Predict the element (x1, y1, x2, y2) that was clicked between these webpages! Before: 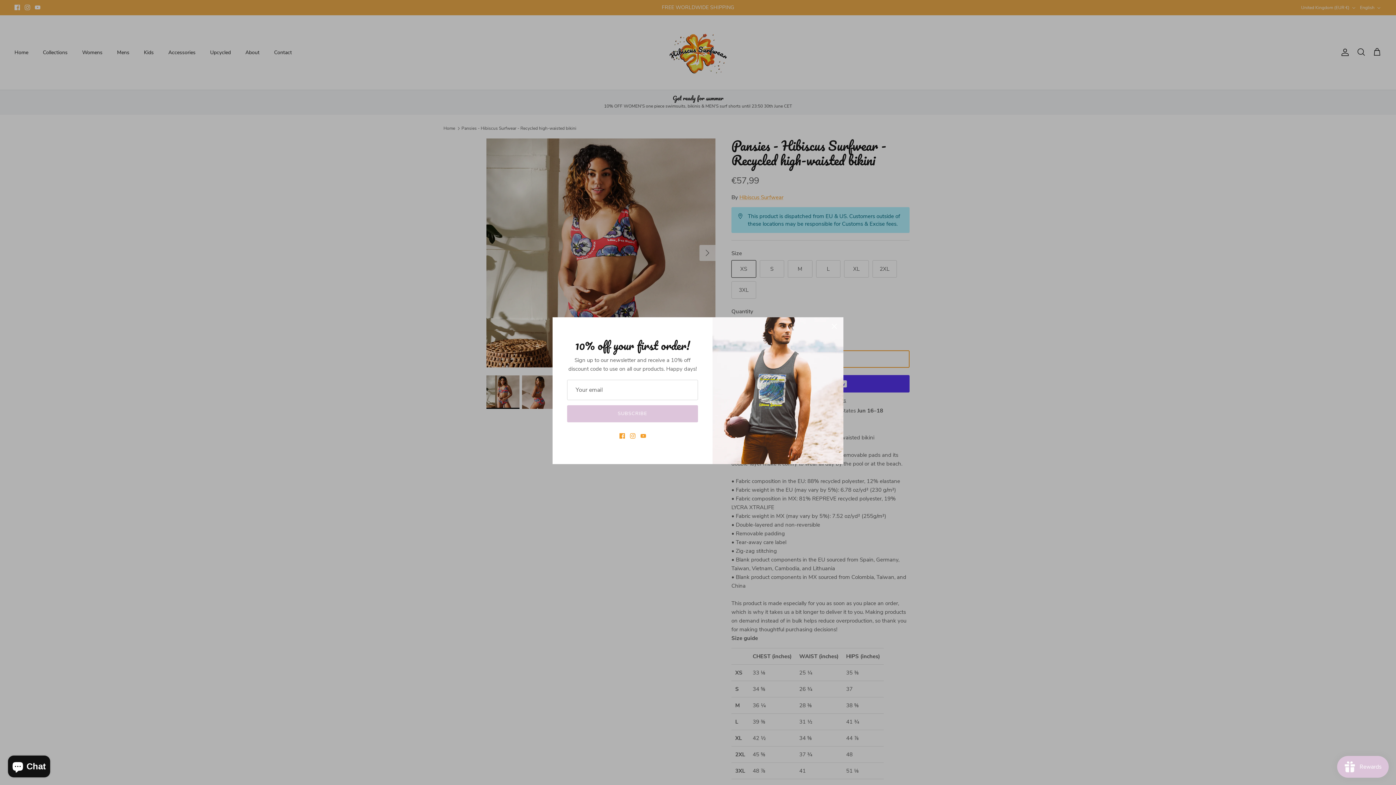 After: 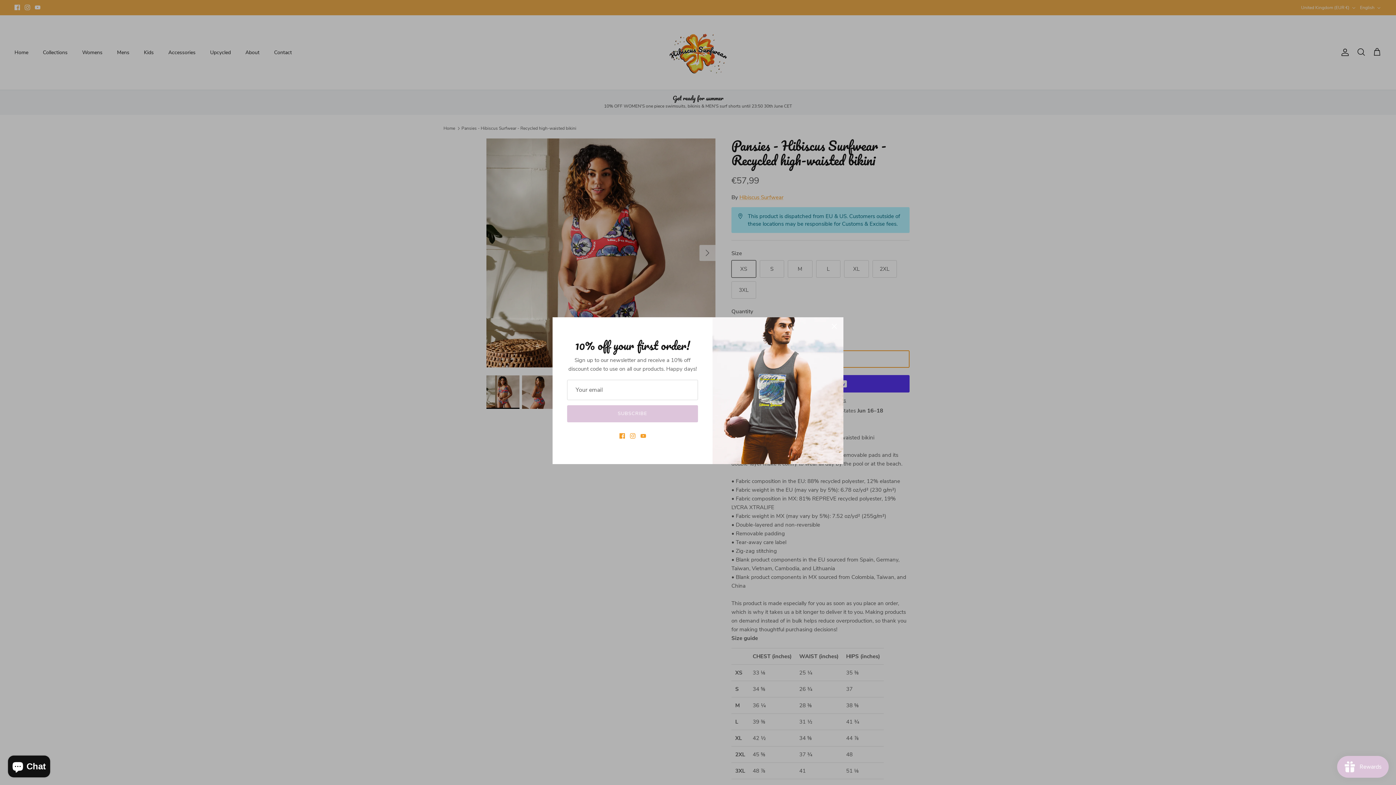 Action: bbox: (619, 433, 624, 439) label: Facebook